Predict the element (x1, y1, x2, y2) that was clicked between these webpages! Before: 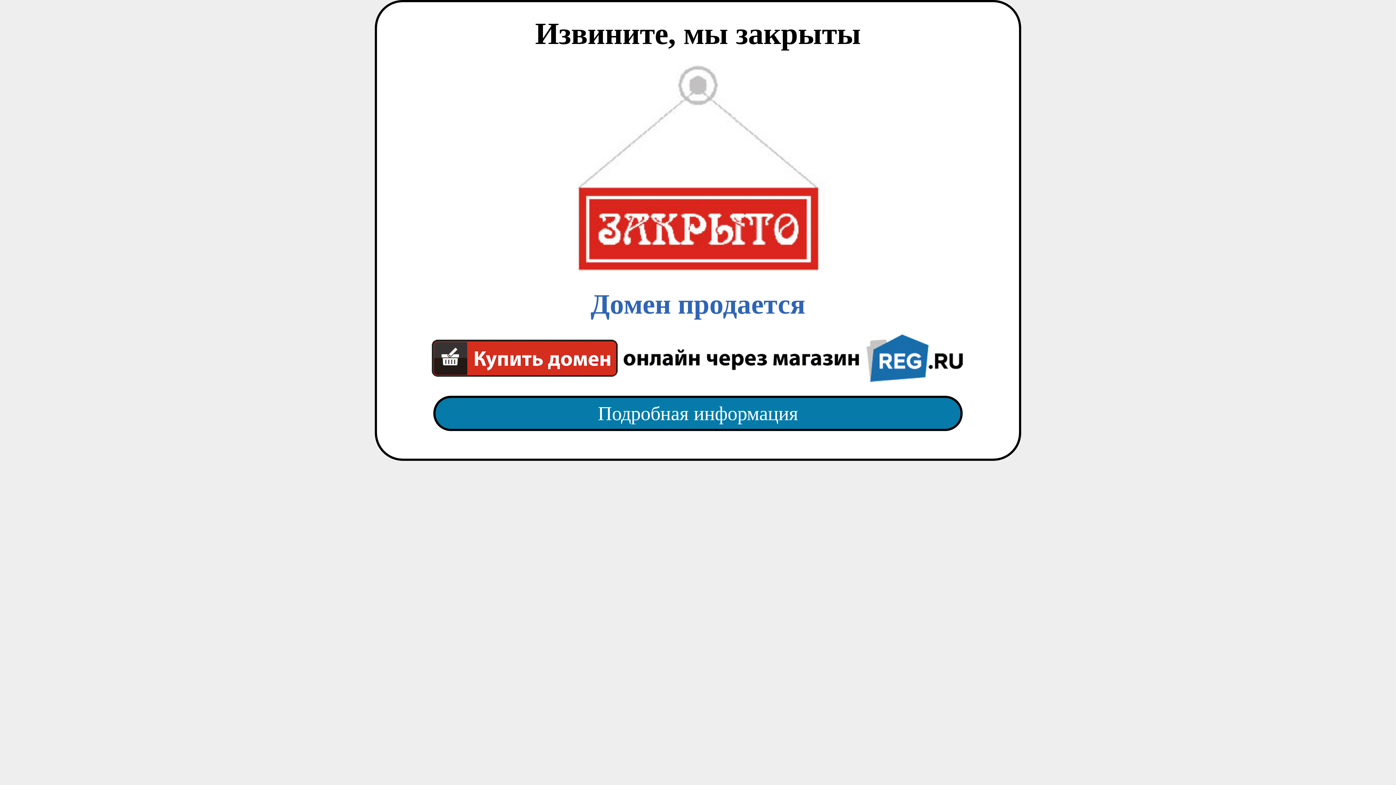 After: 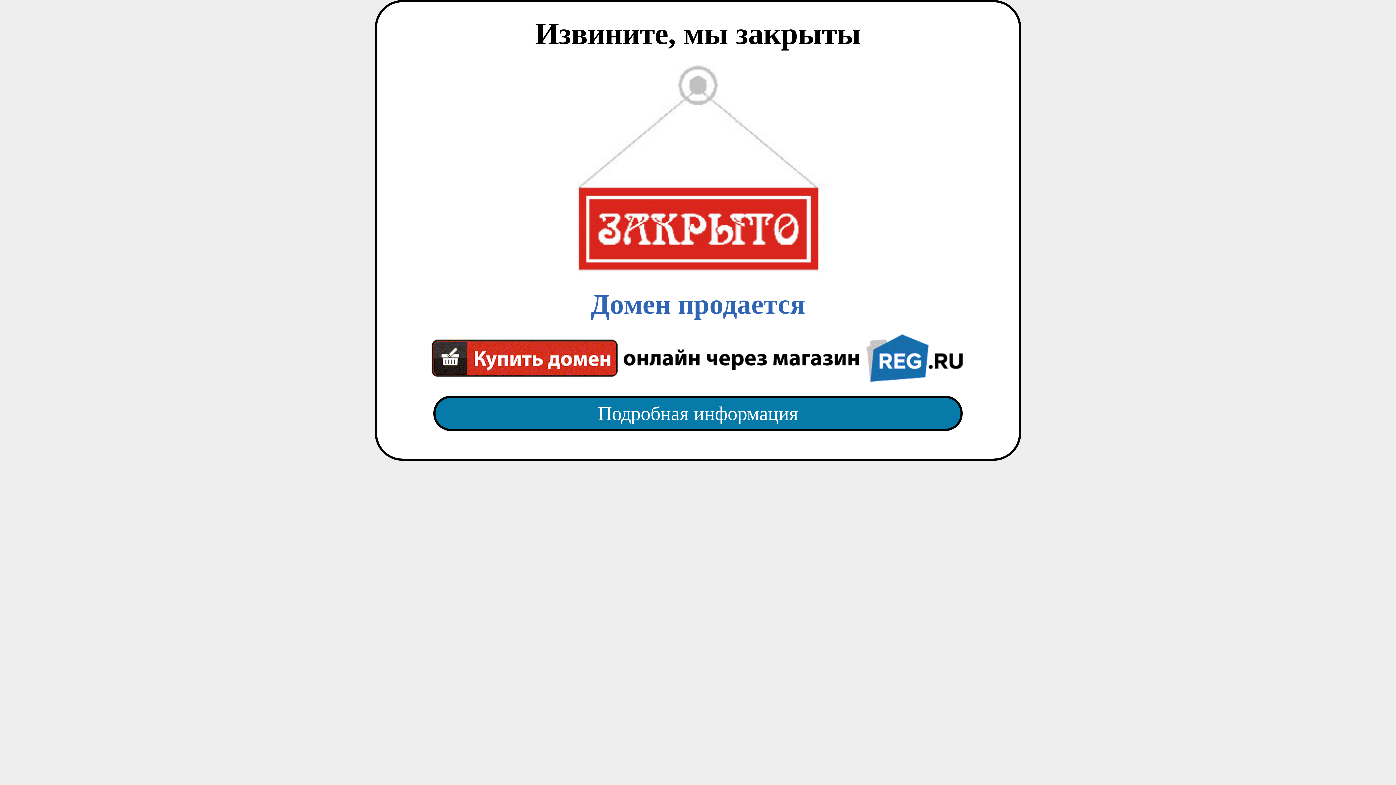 Action: bbox: (418, 382, 977, 445) label: Подробная информация